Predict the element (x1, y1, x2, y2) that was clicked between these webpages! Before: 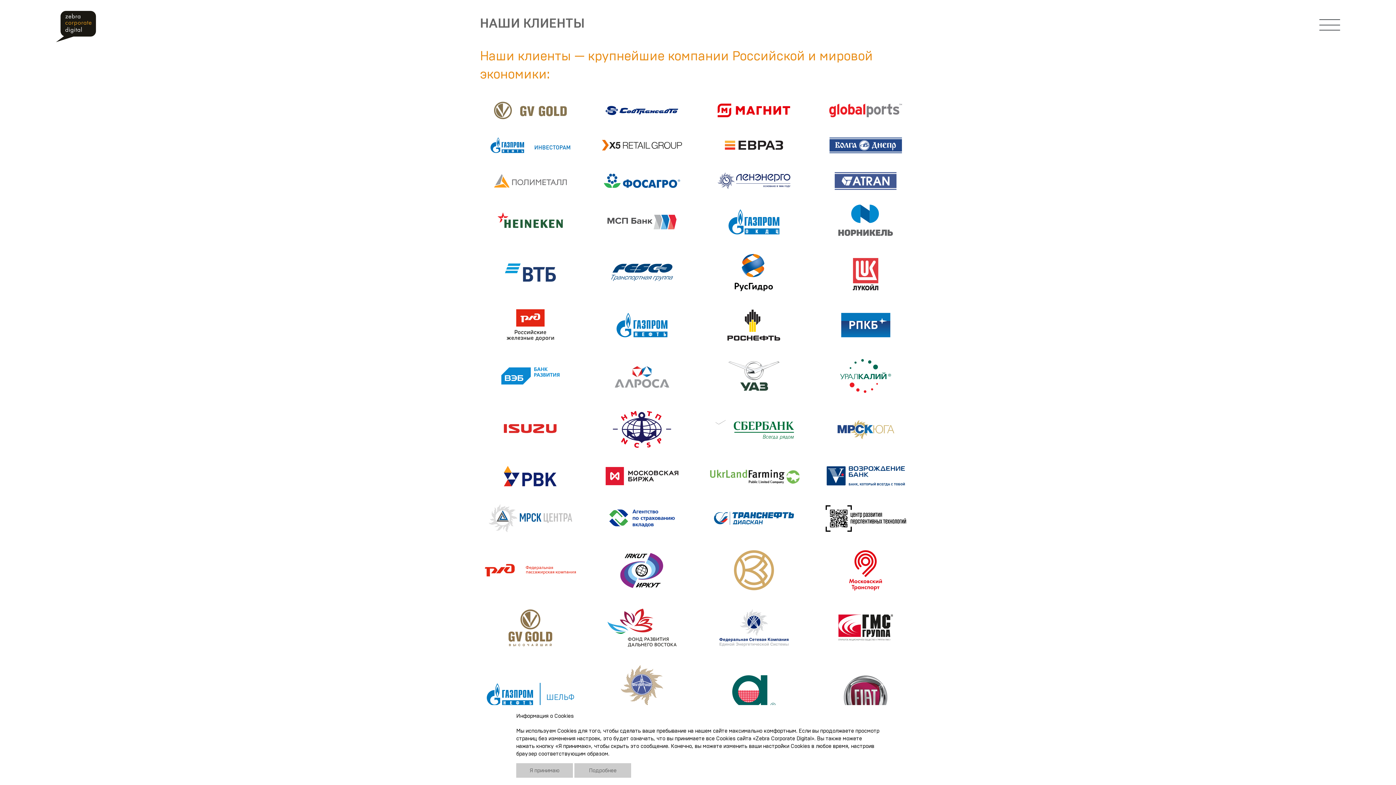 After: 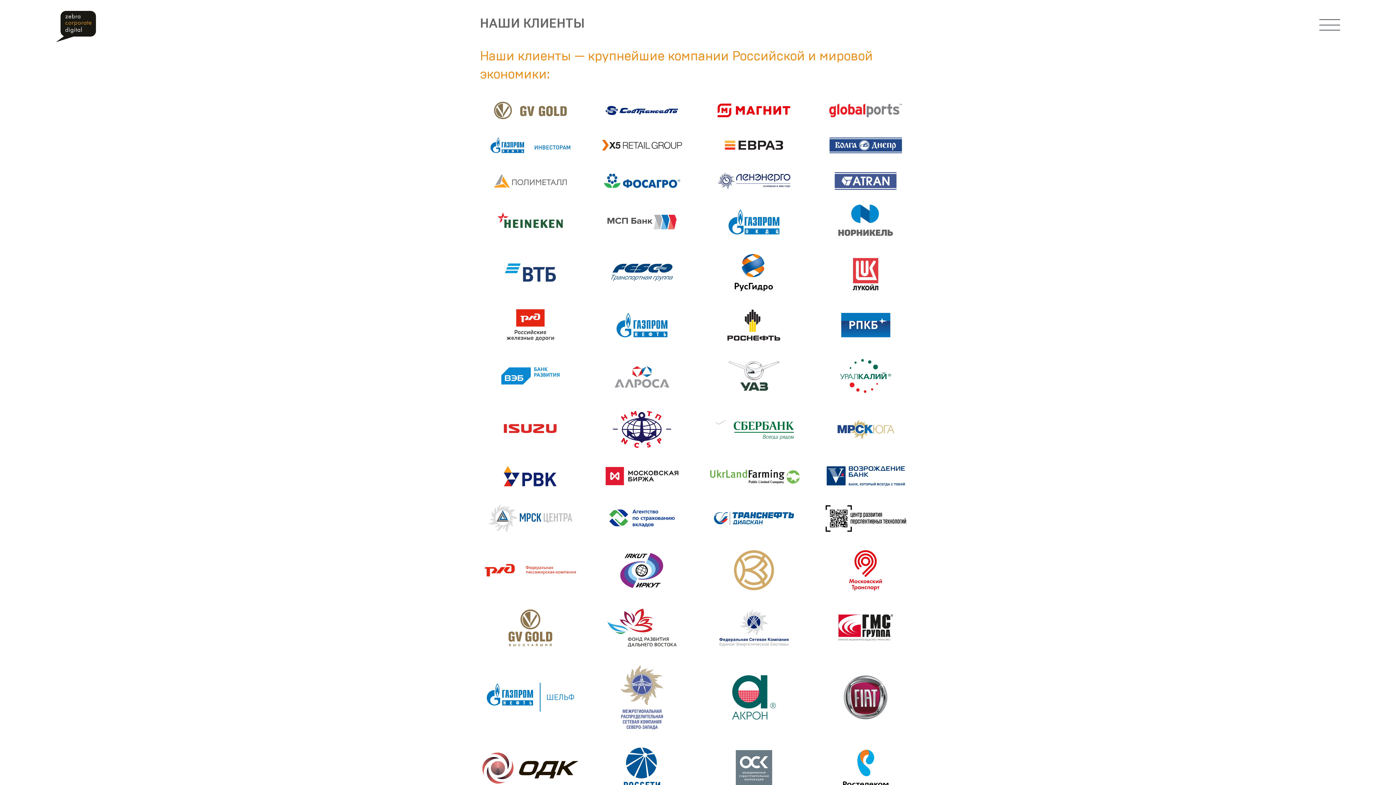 Action: bbox: (516, 763, 573, 778) label: Я принимаю